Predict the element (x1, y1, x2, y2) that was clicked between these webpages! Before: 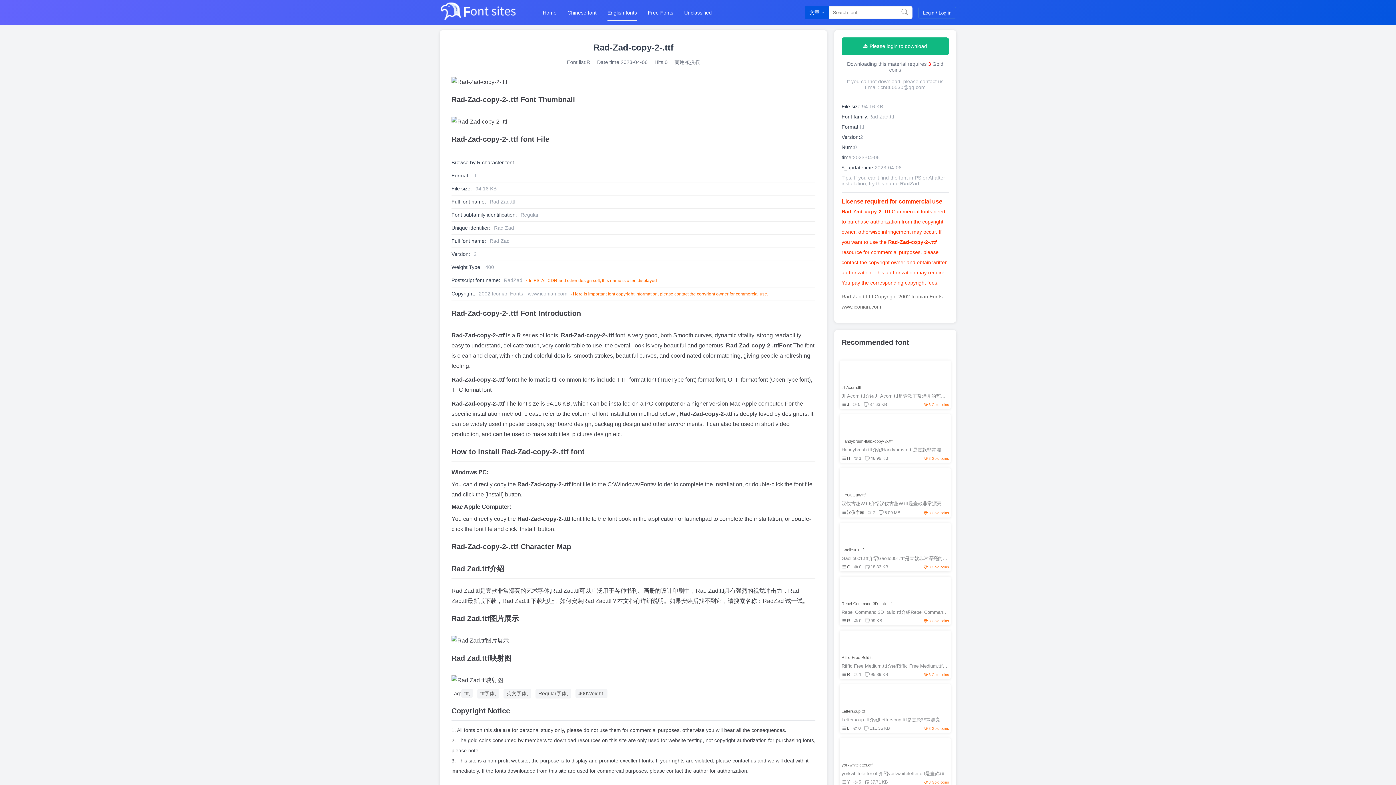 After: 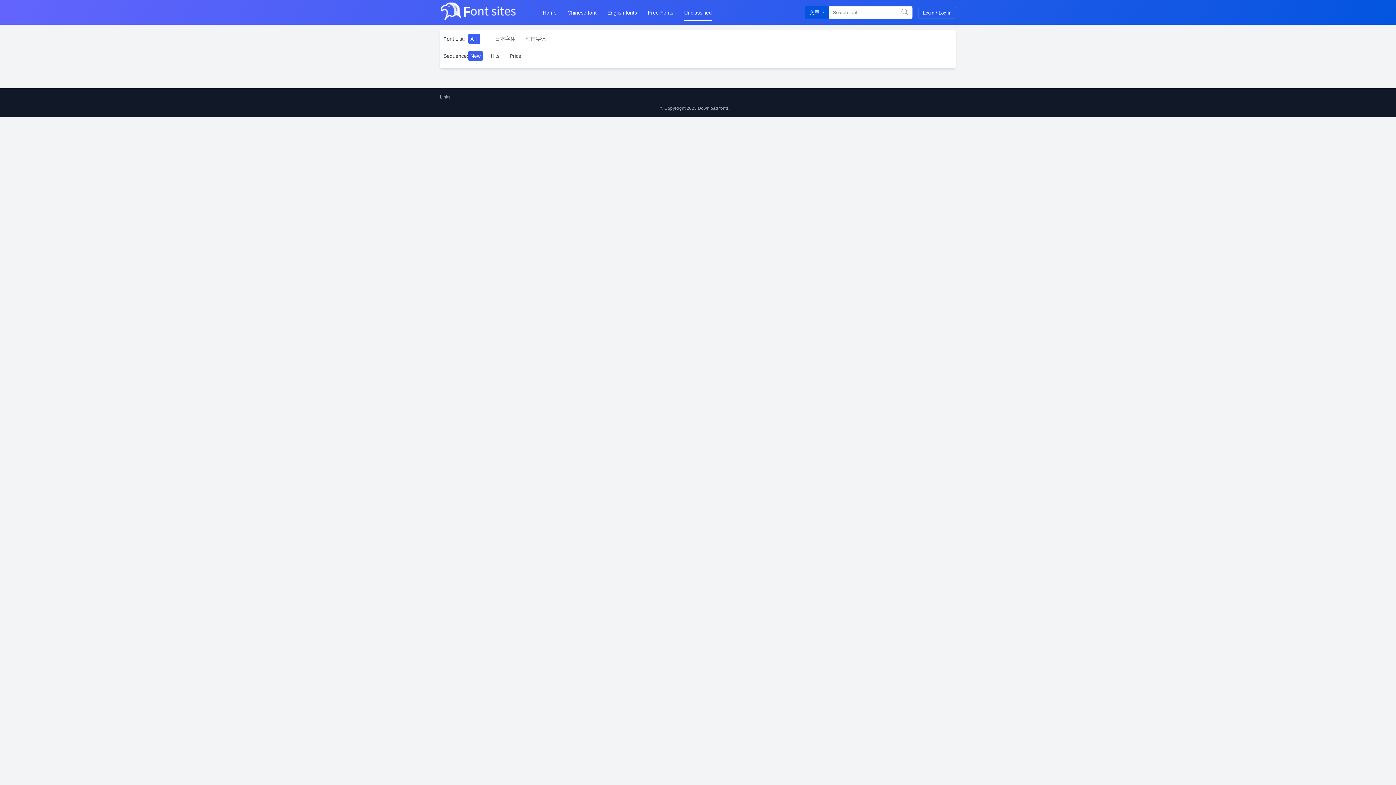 Action: label: Unclassified bbox: (684, 4, 712, 20)